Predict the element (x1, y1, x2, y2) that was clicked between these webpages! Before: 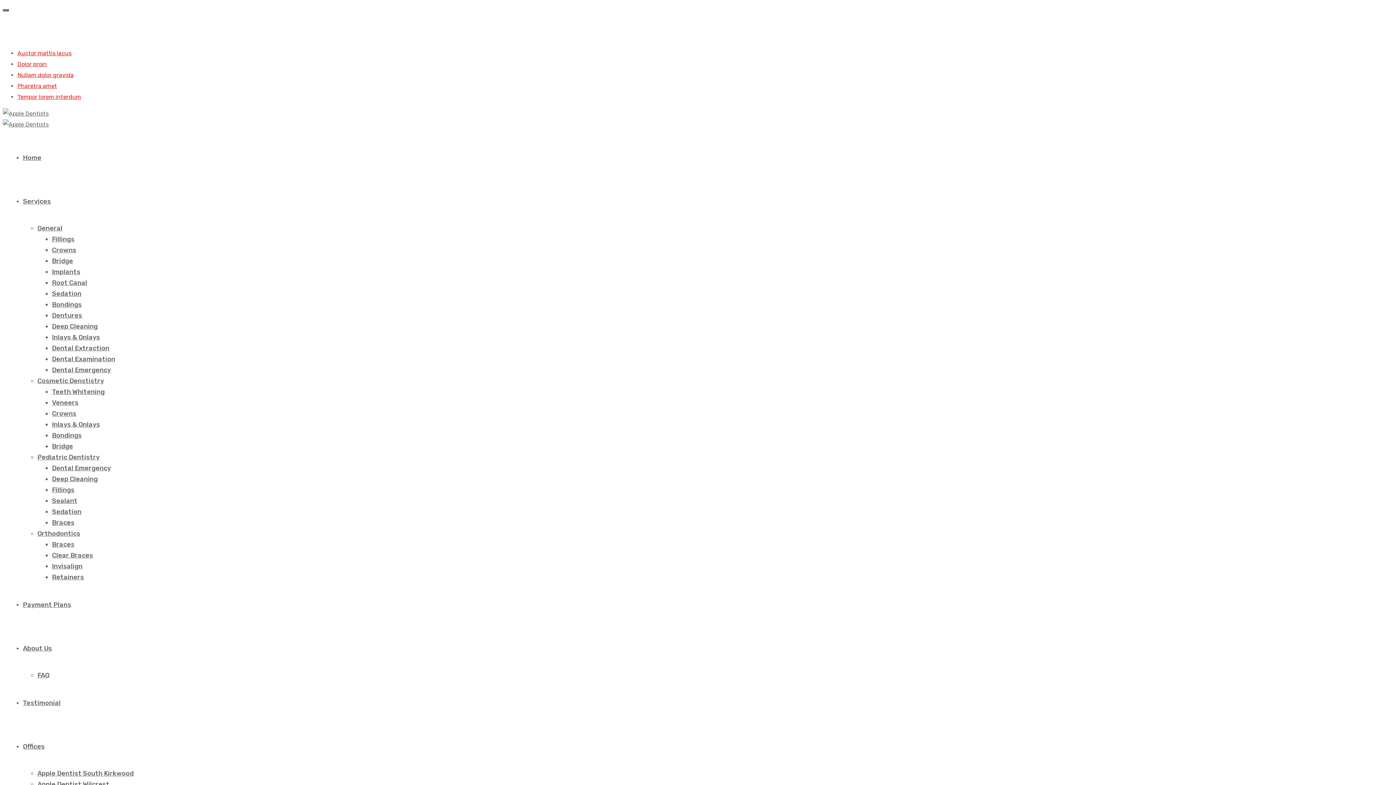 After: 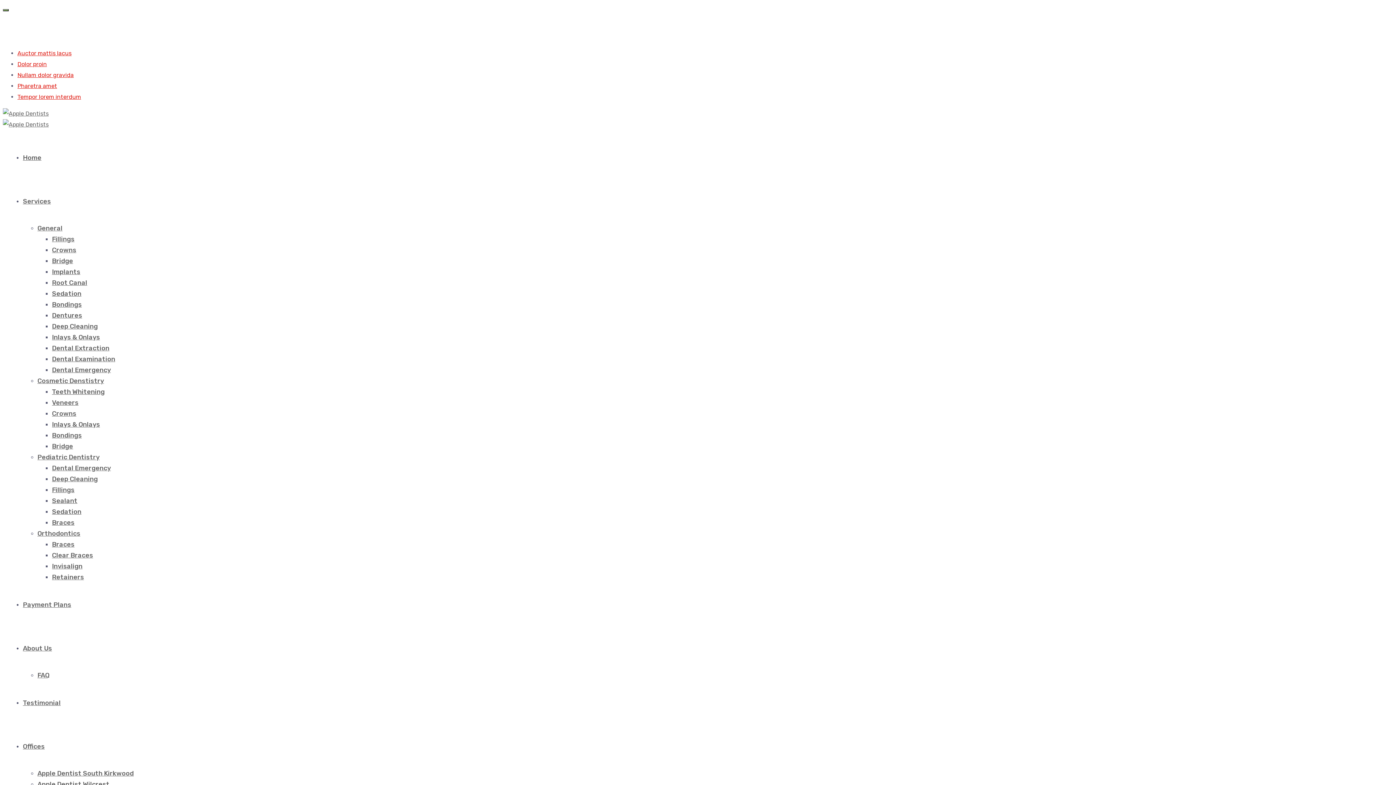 Action: label: Bridge bbox: (52, 442, 73, 450)